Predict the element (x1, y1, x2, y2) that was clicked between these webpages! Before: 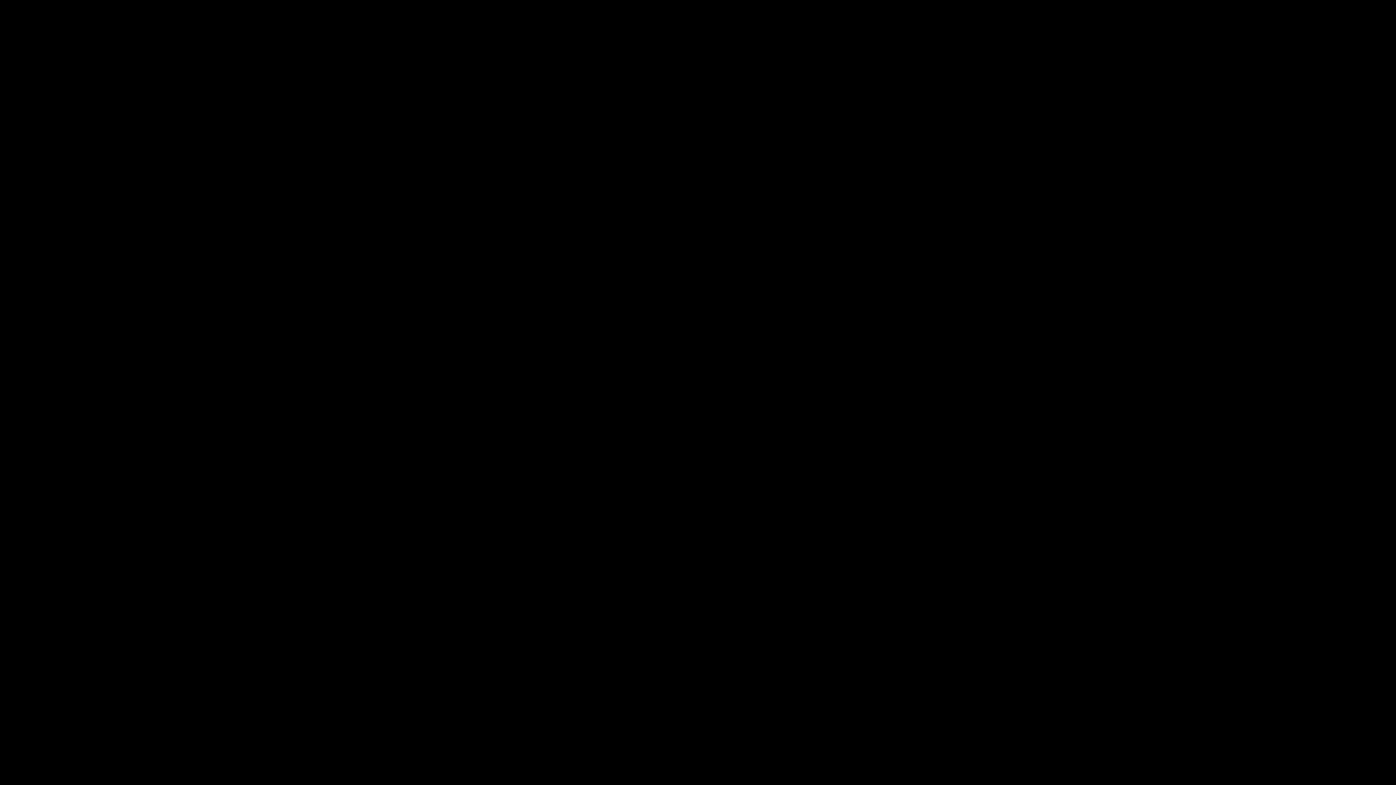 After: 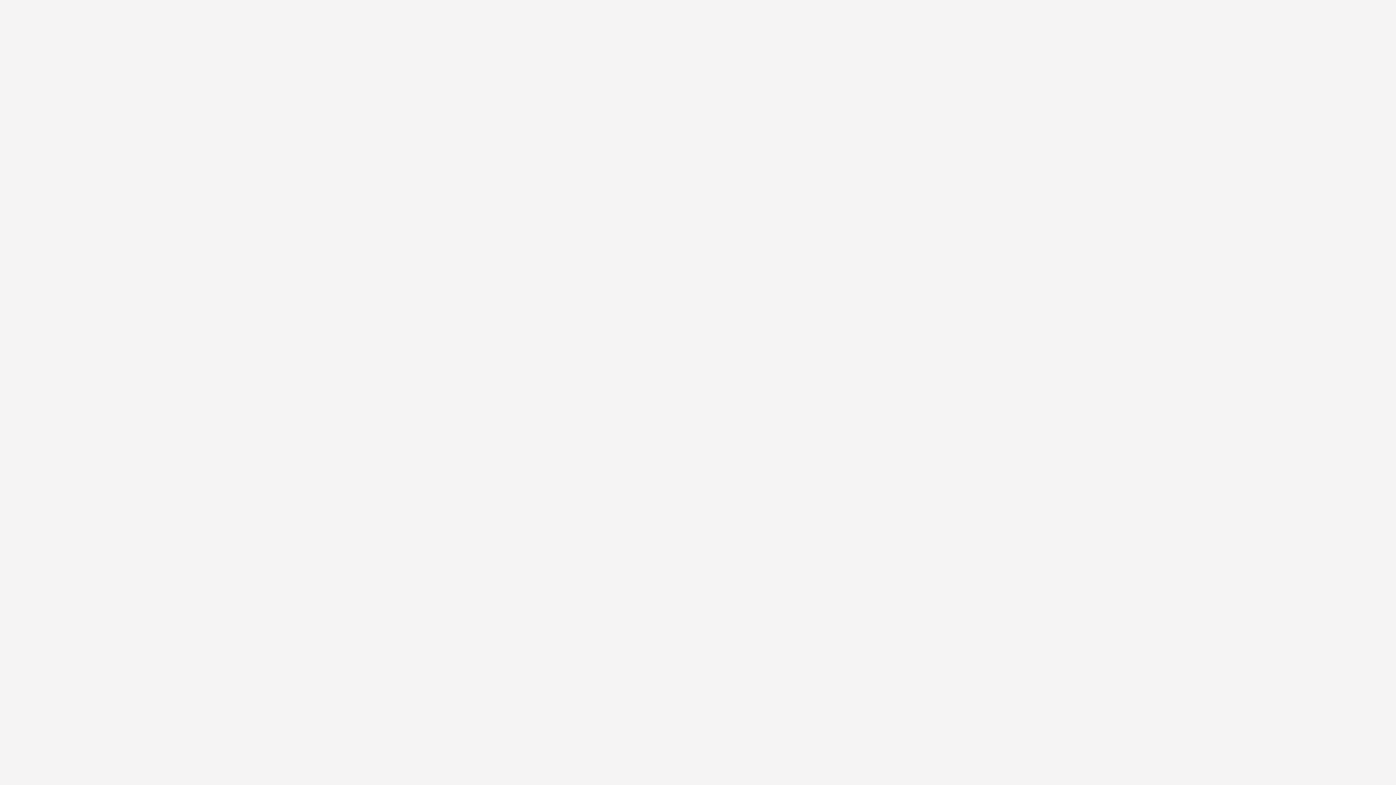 Action: bbox: (453, 459, 521, 468) label: S'abonner aux infolettres